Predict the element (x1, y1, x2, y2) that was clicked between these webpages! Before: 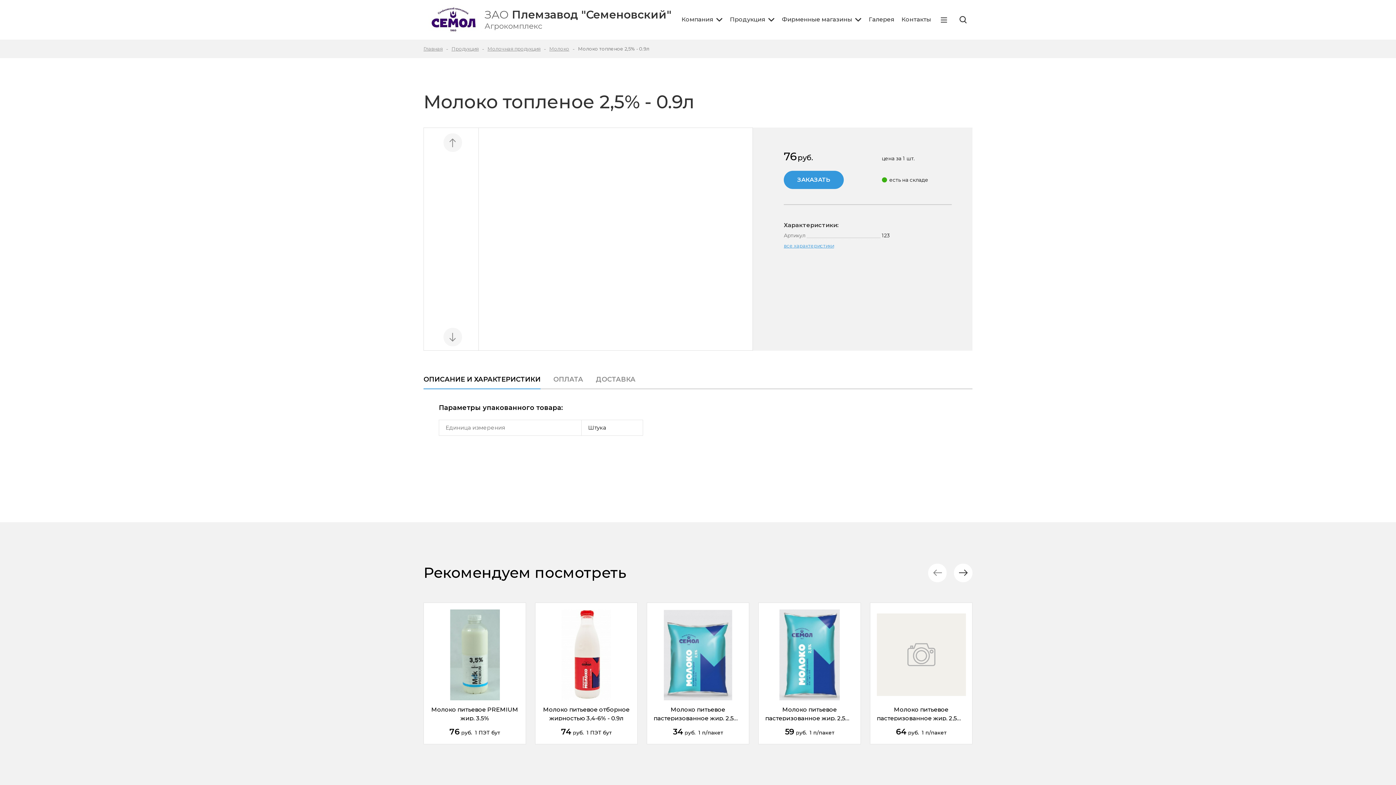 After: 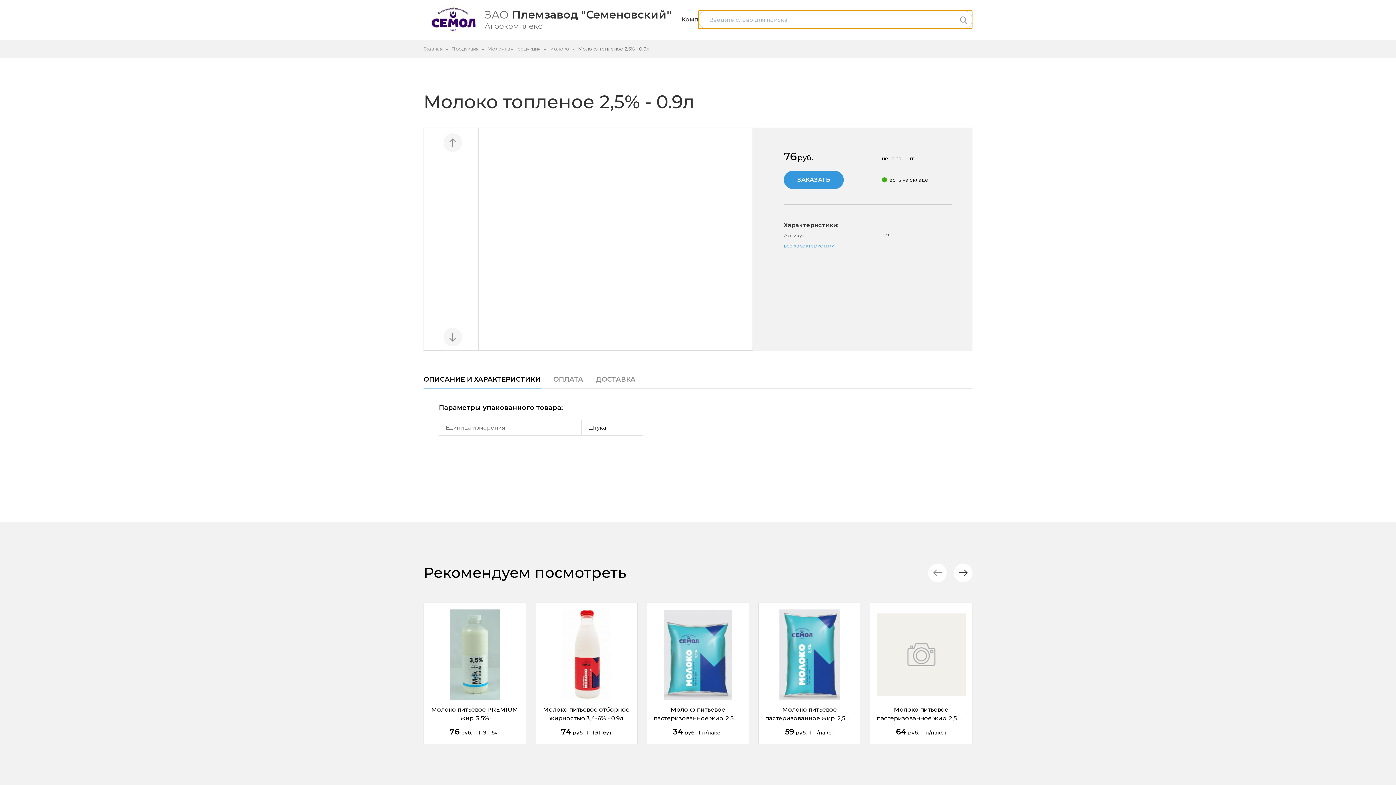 Action: bbox: (953, 10, 972, 29)